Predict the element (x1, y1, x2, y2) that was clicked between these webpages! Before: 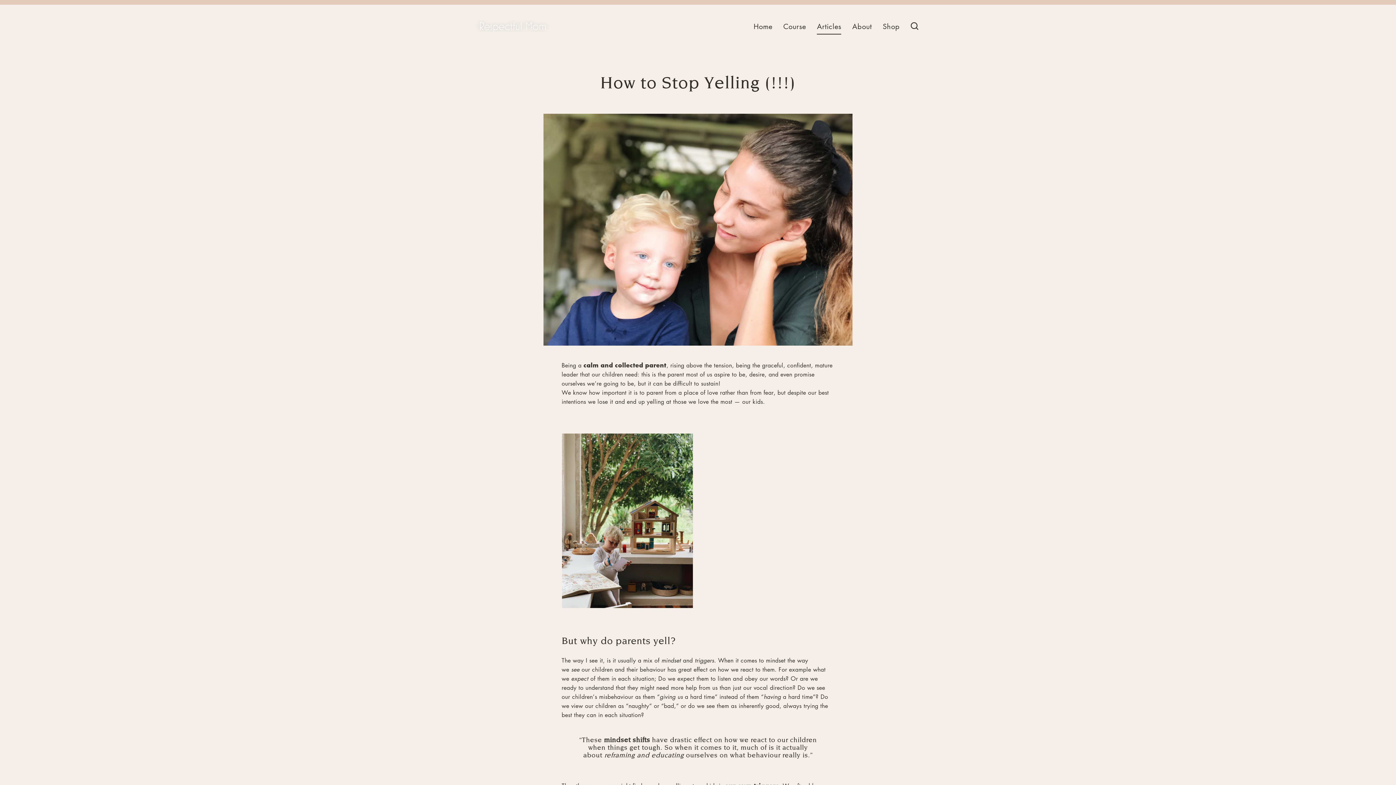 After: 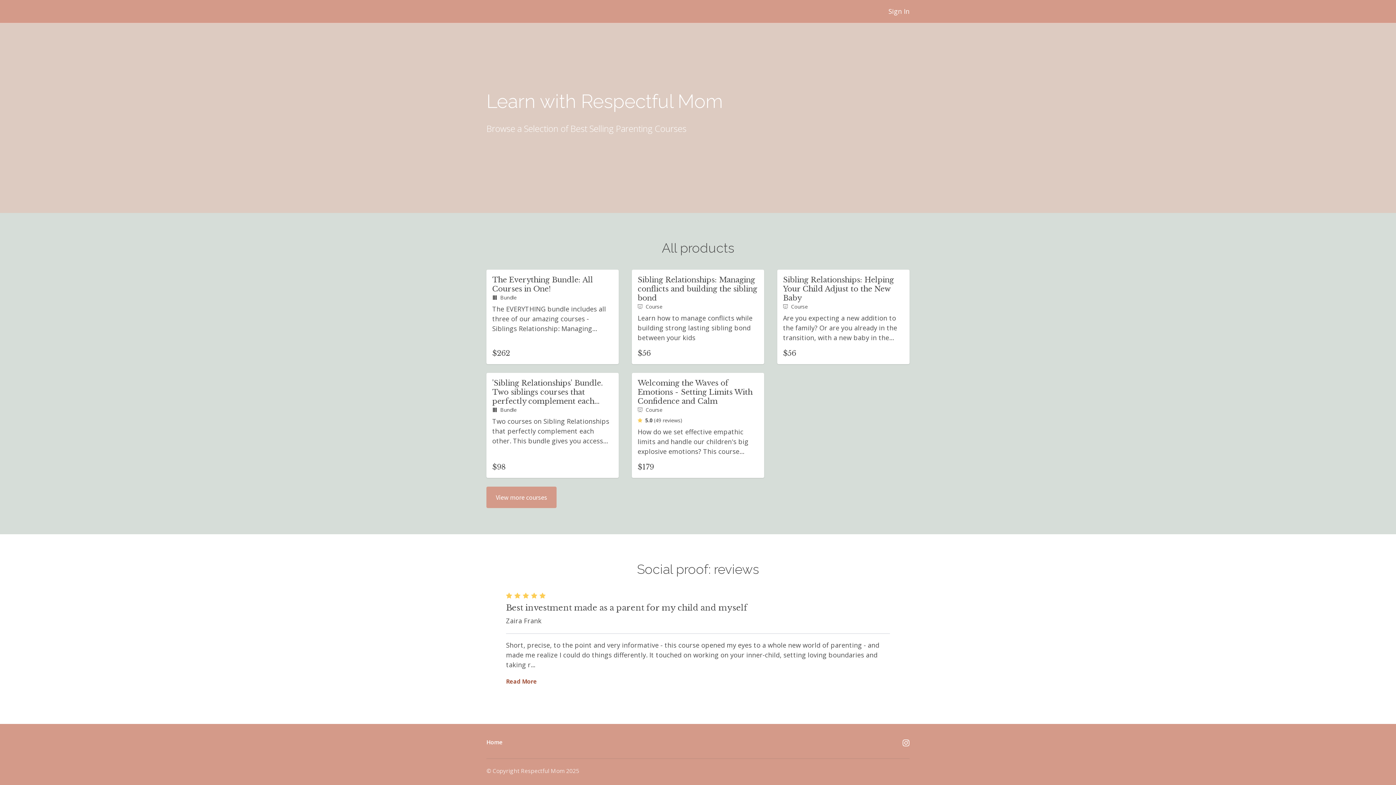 Action: label: Course bbox: (778, 17, 811, 34)